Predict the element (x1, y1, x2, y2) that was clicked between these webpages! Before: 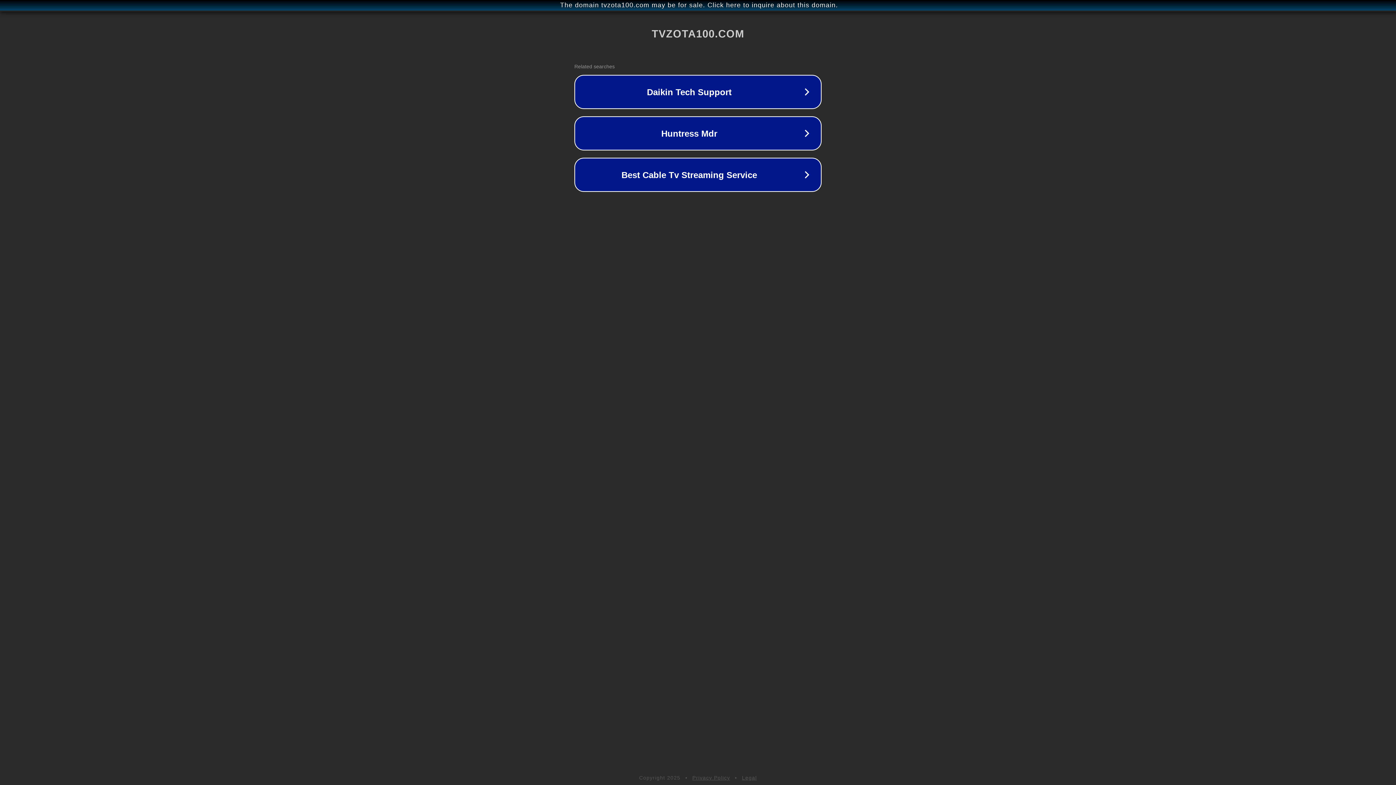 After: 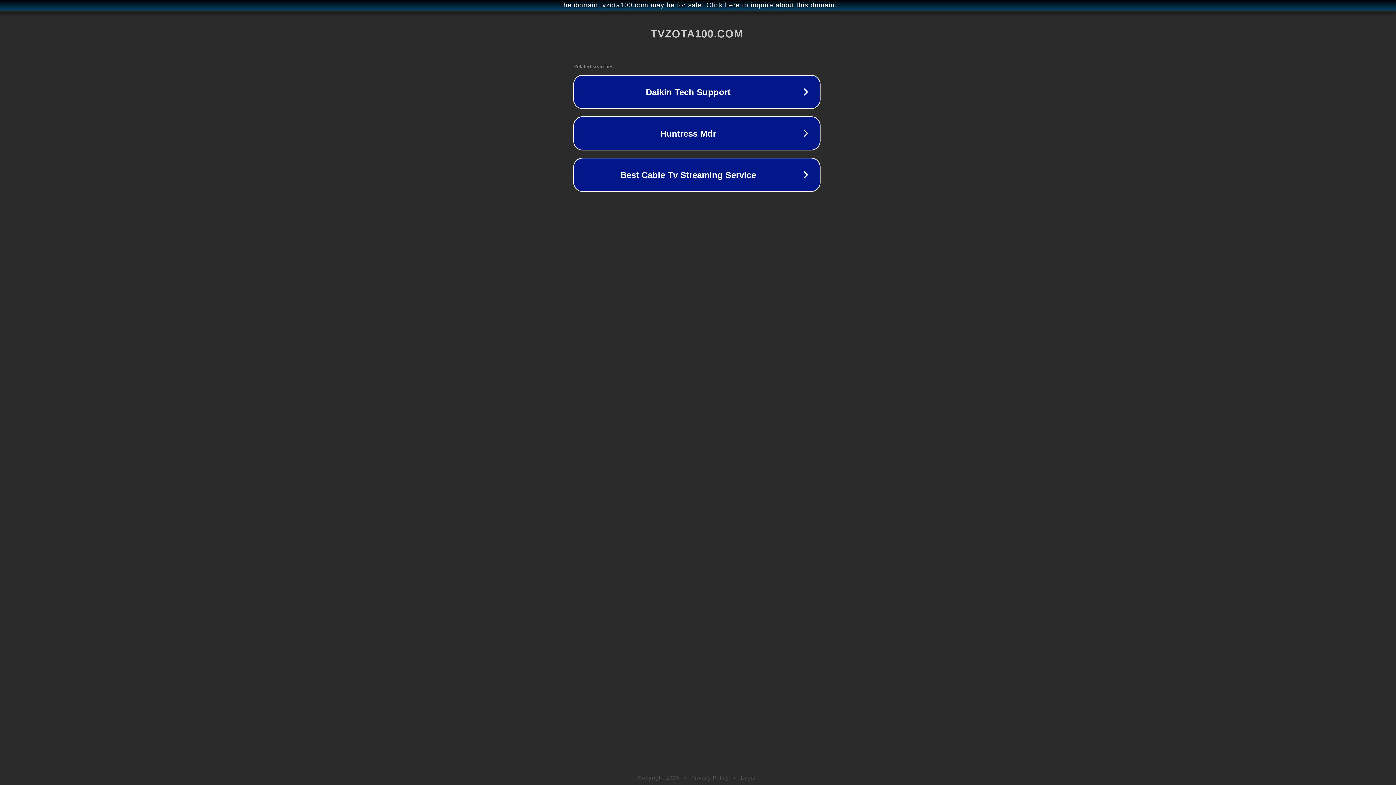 Action: label: The domain tvzota100.com may be for sale. Click here to inquire about this domain. bbox: (1, 1, 1397, 9)